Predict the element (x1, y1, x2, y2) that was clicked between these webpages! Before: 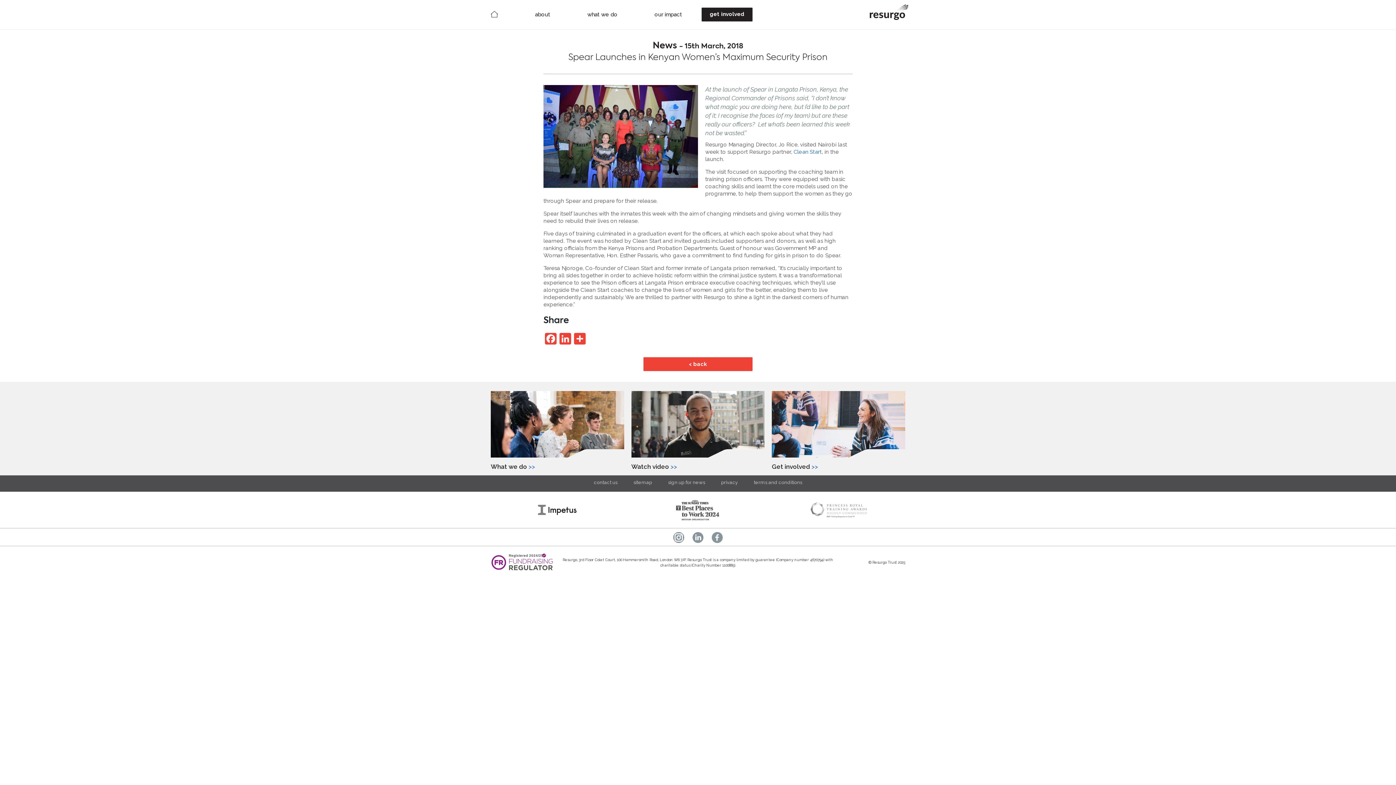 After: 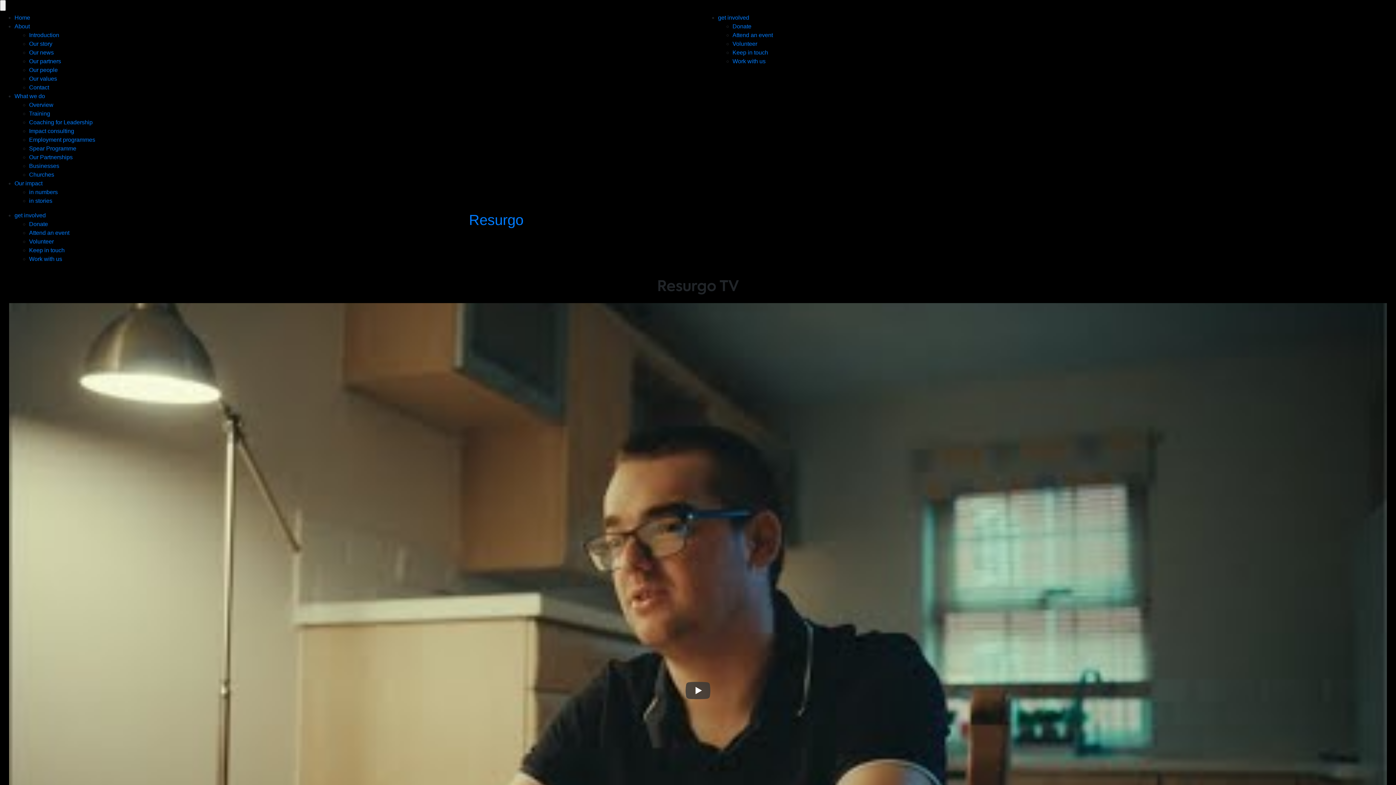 Action: bbox: (631, 463, 677, 470) label: Watch video 